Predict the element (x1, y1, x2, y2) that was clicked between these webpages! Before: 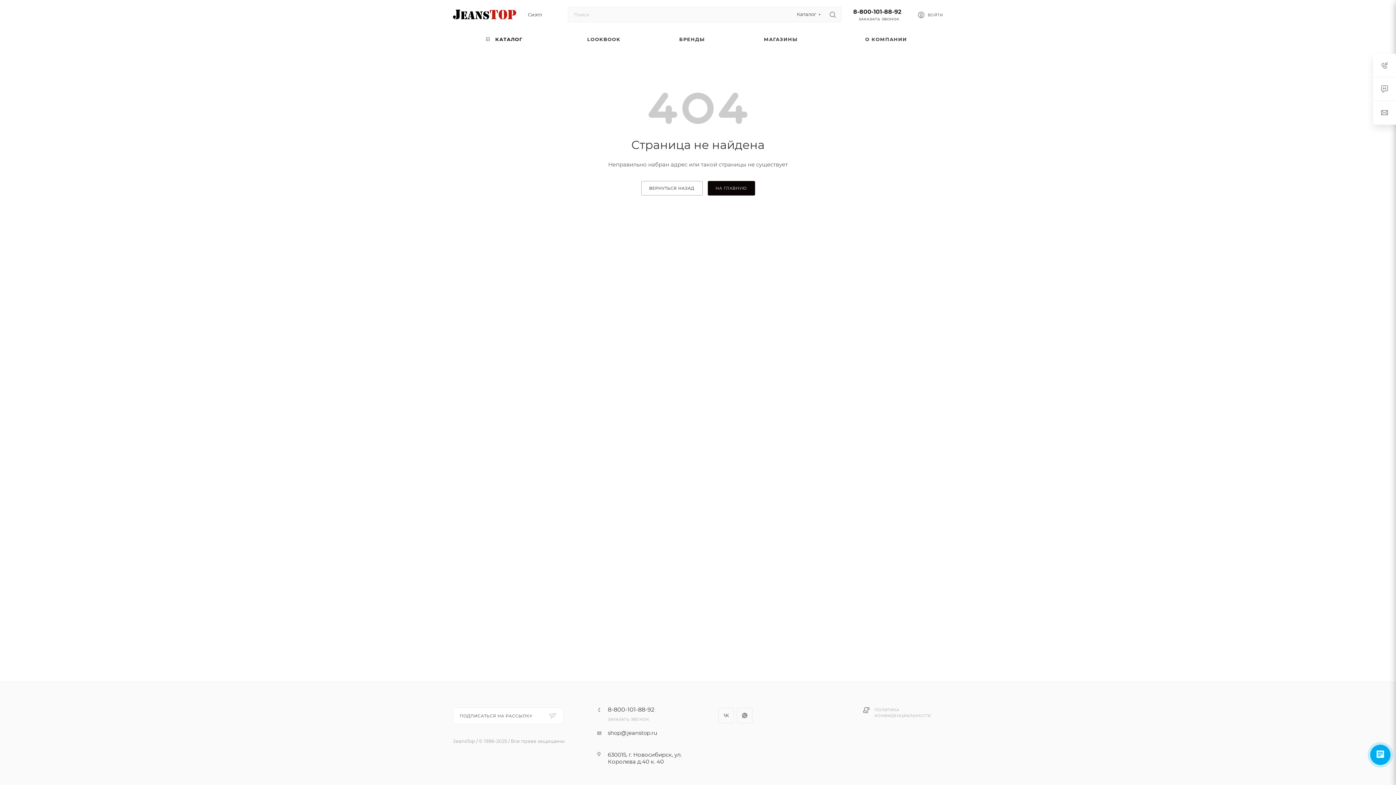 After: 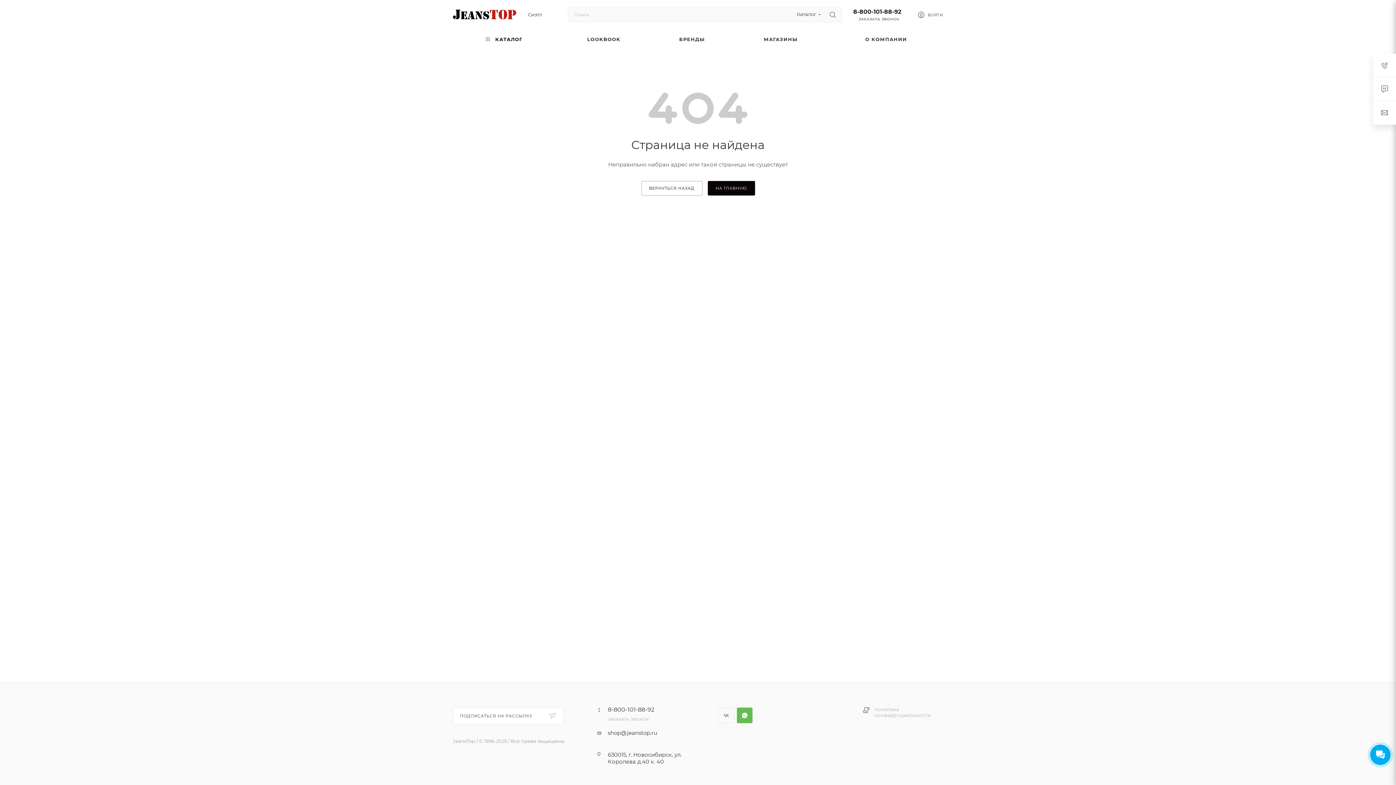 Action: bbox: (737, 708, 752, 723) label: WhatsApp